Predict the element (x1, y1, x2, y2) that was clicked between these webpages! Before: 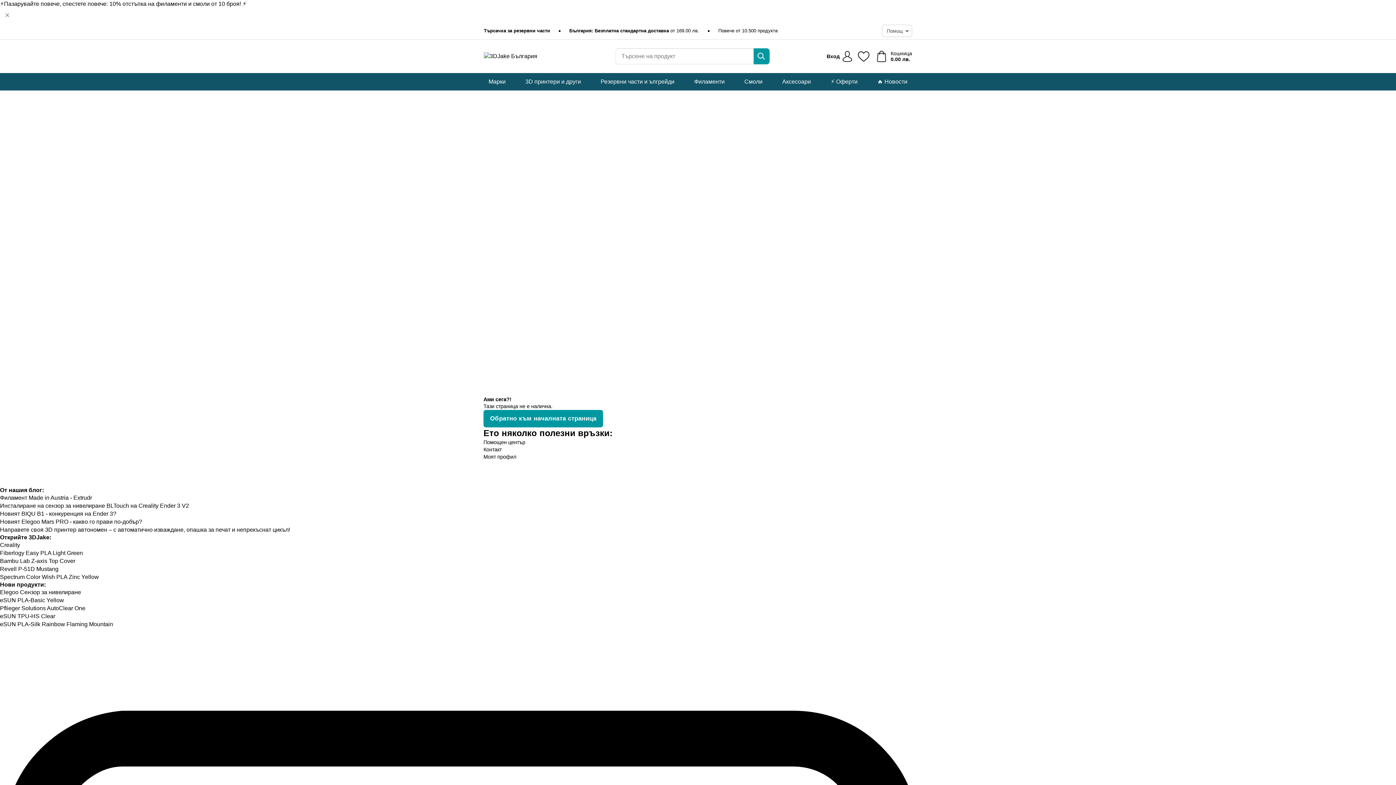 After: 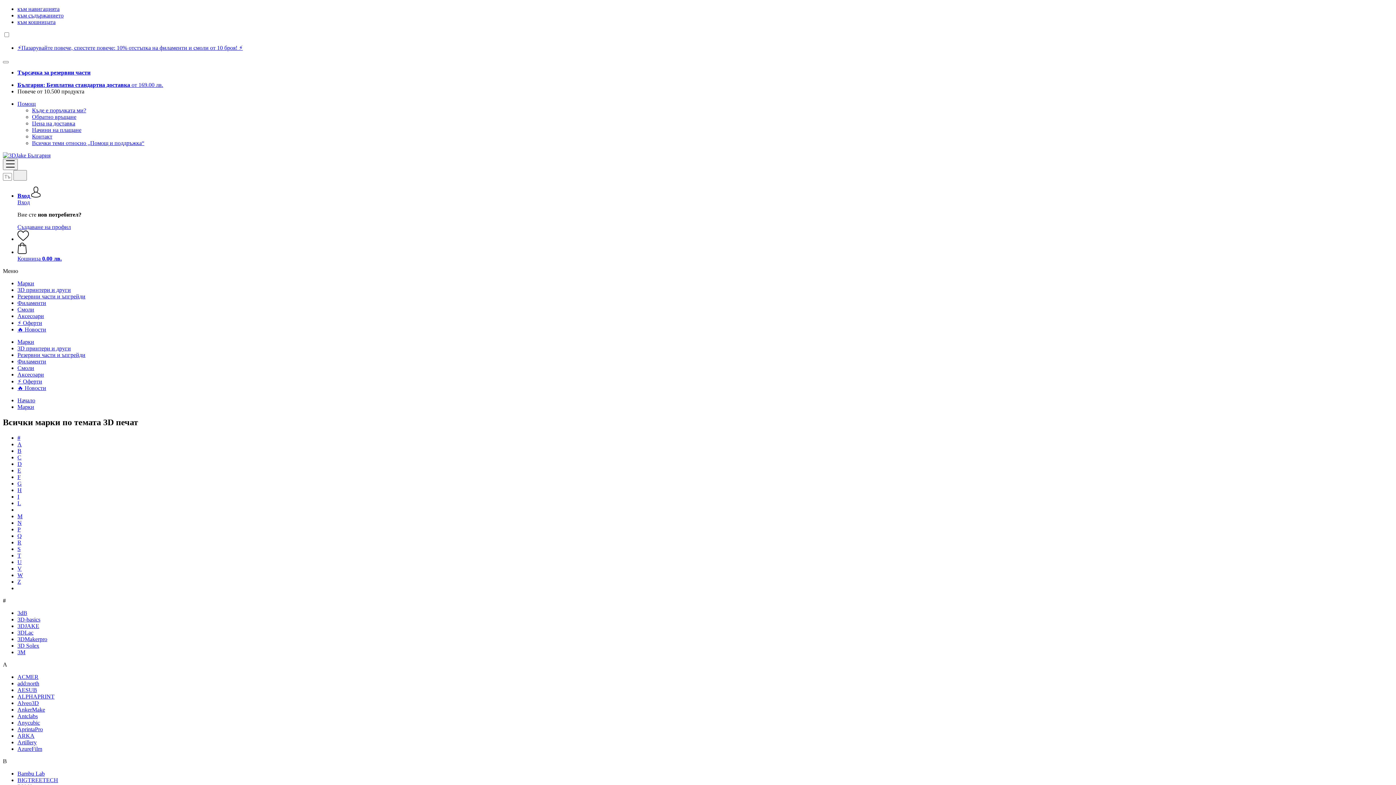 Action: bbox: (482, 73, 511, 90) label: Mарки